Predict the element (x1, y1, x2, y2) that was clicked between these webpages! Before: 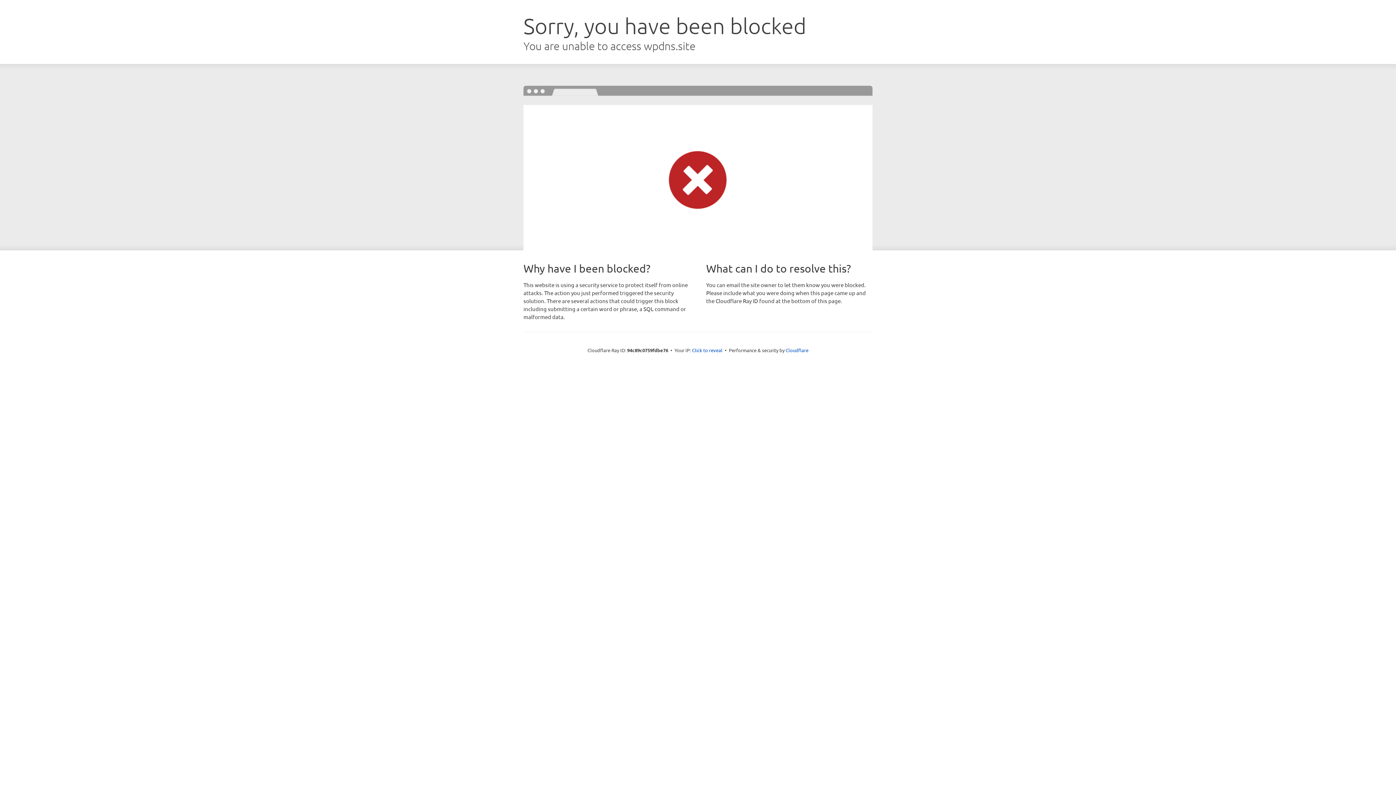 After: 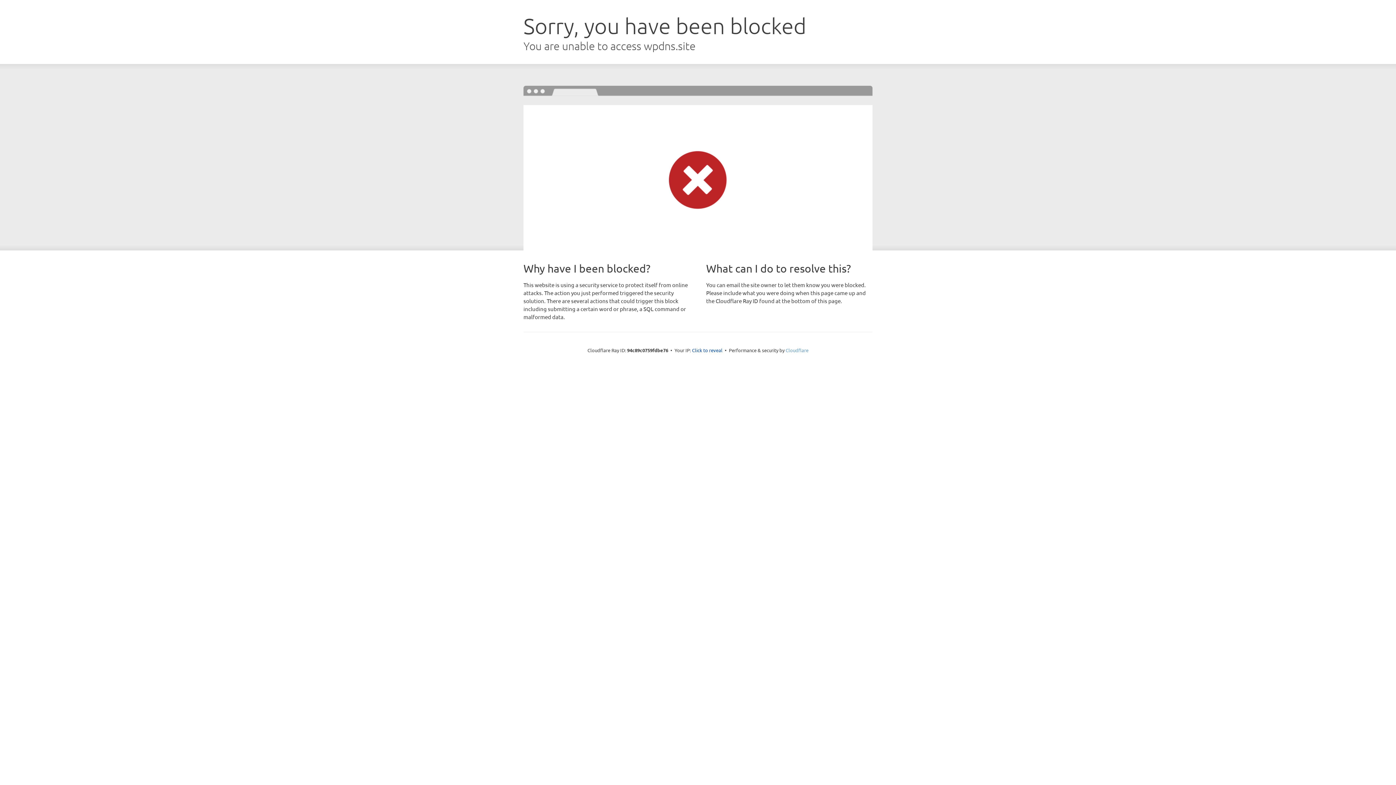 Action: label: Cloudflare bbox: (785, 347, 808, 353)